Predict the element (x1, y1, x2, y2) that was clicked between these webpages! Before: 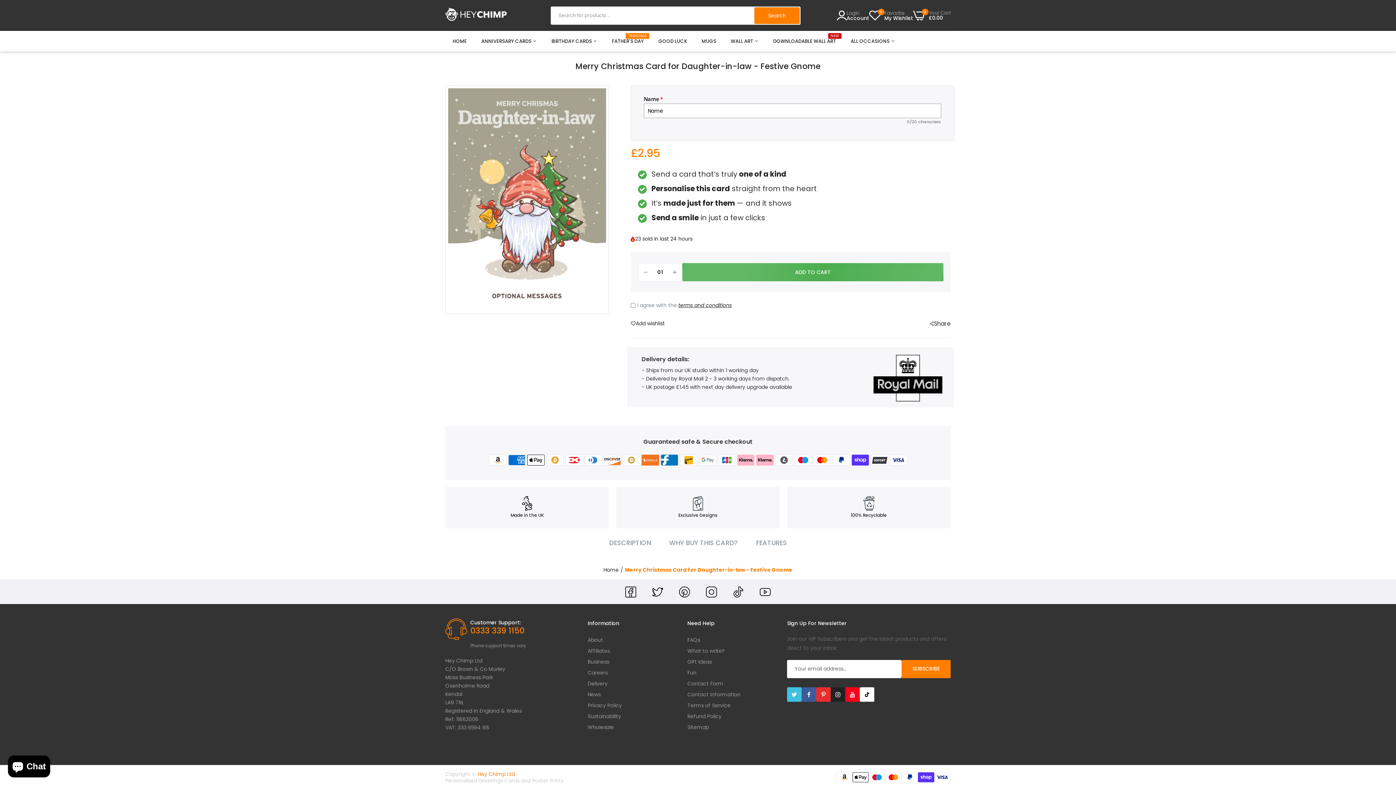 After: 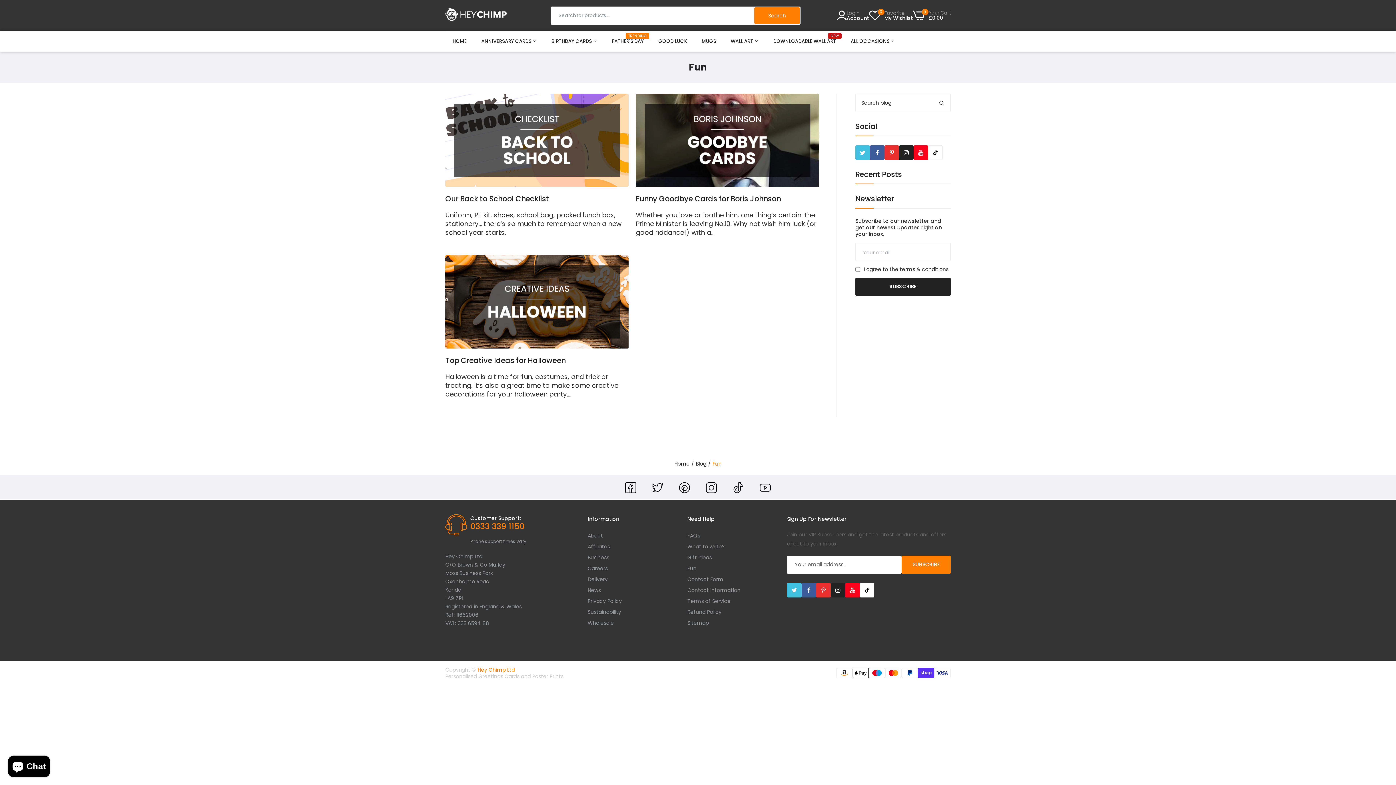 Action: label: Fun bbox: (687, 669, 696, 676)